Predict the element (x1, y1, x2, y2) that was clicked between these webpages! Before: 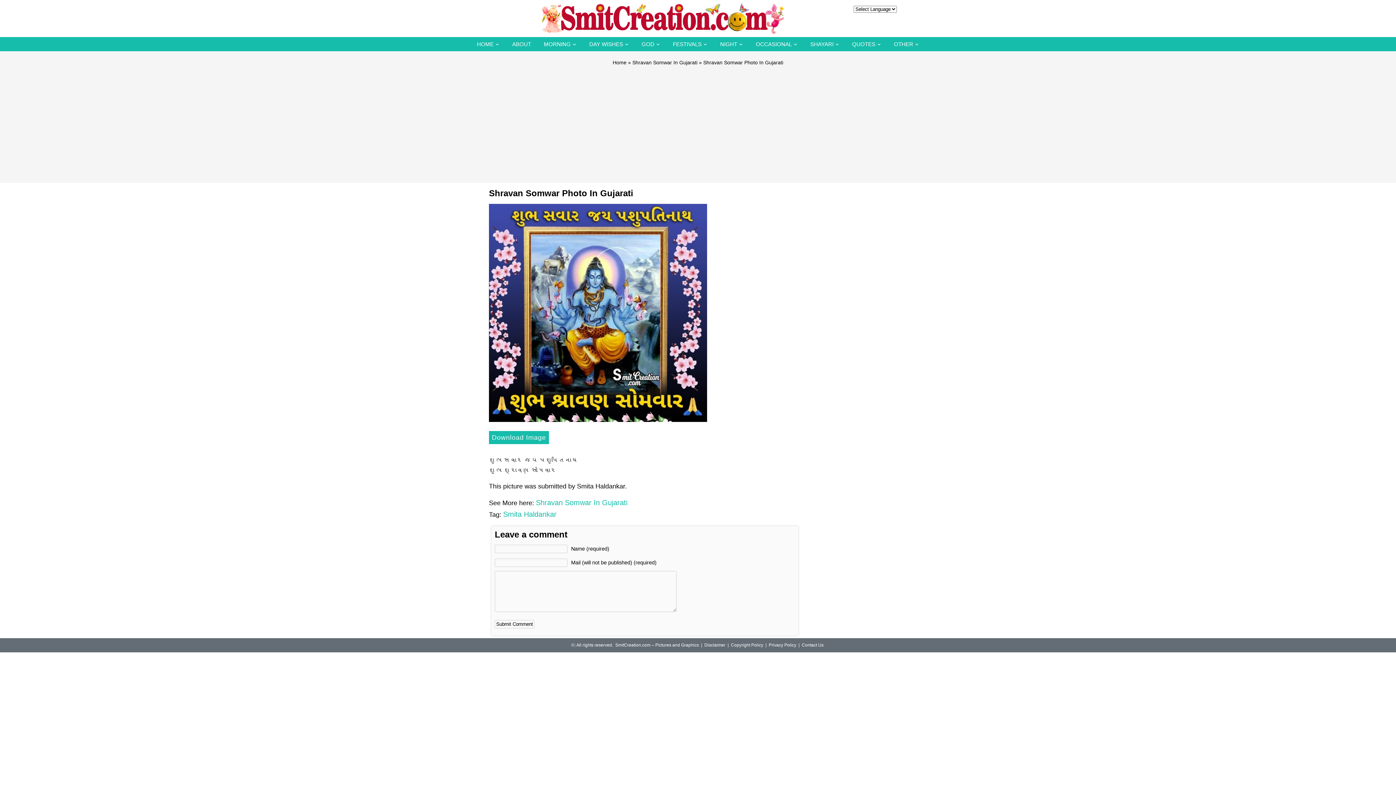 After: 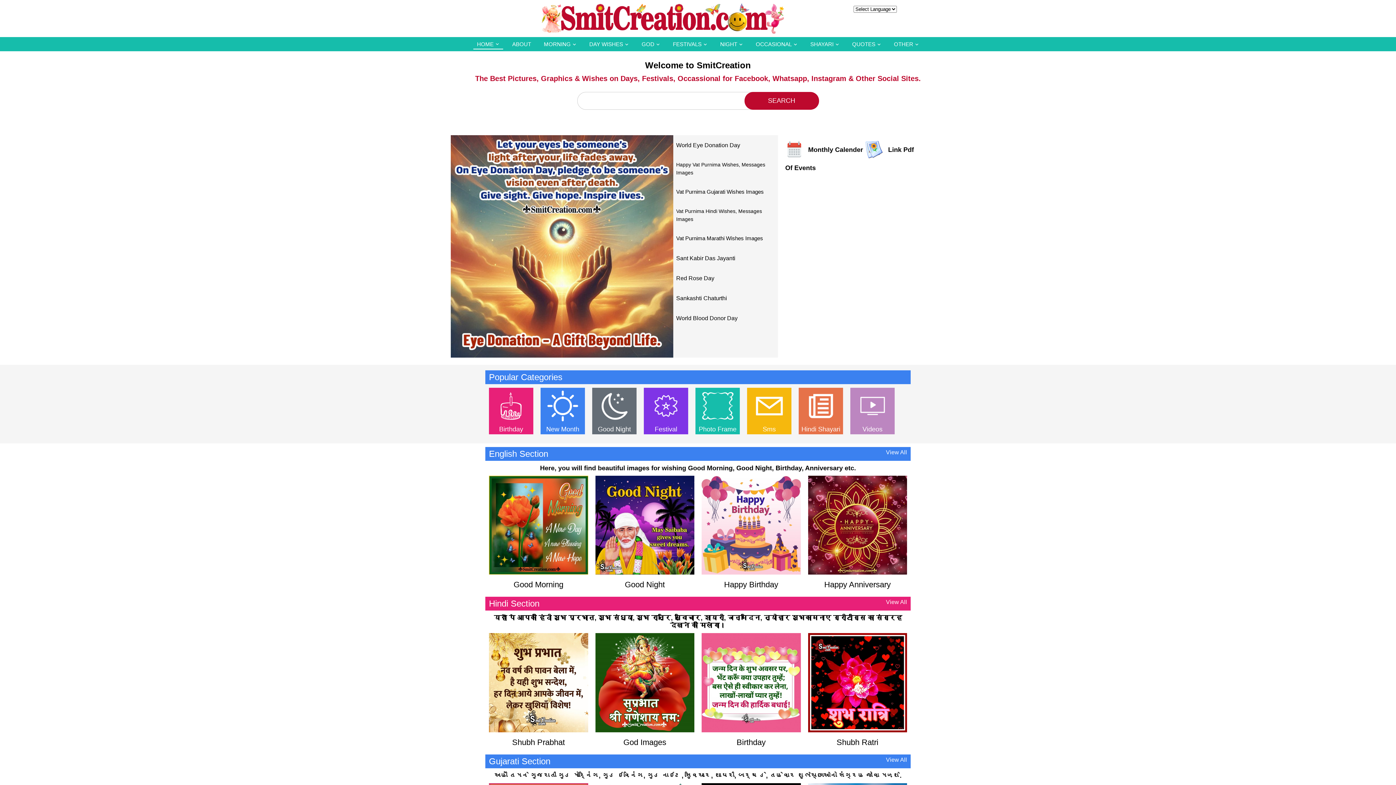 Action: bbox: (612, 58, 626, 66) label: Home